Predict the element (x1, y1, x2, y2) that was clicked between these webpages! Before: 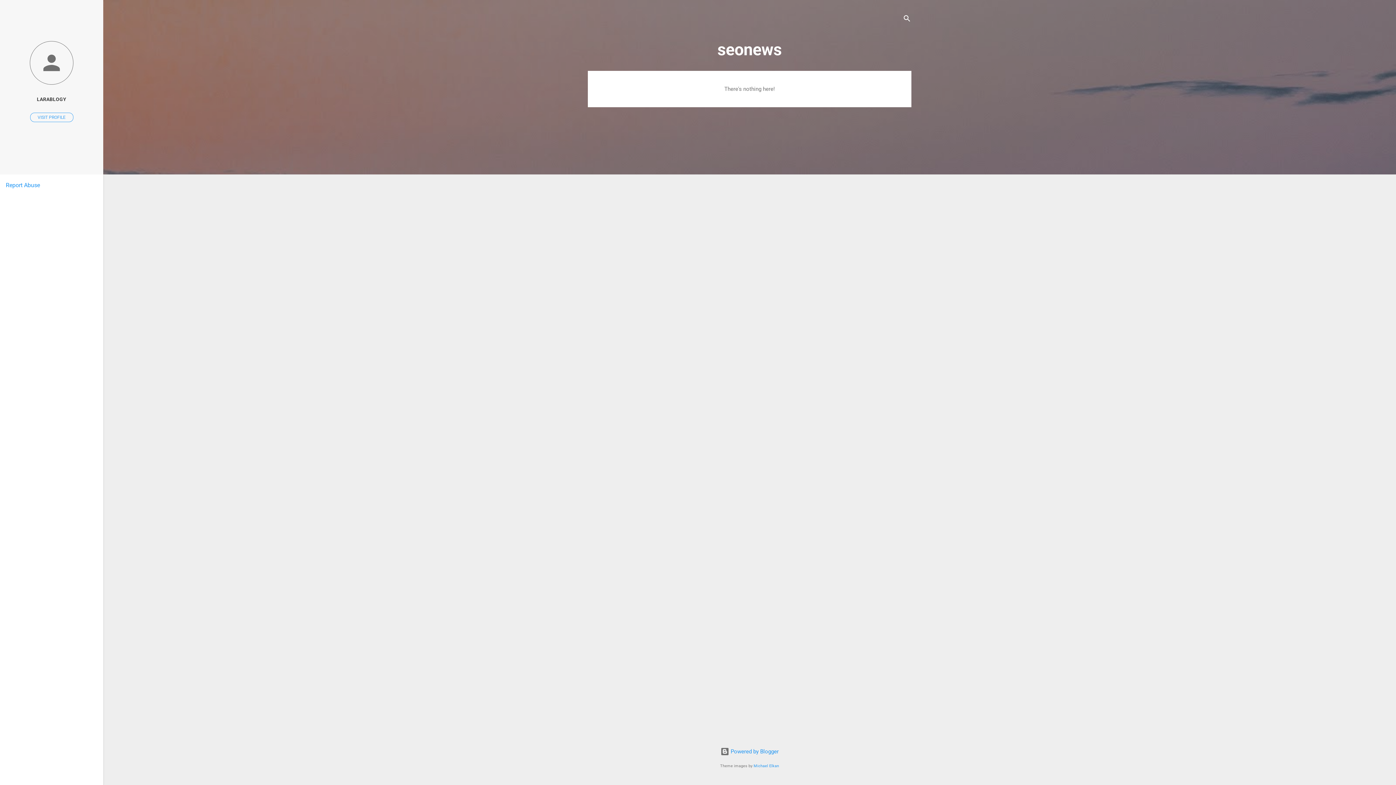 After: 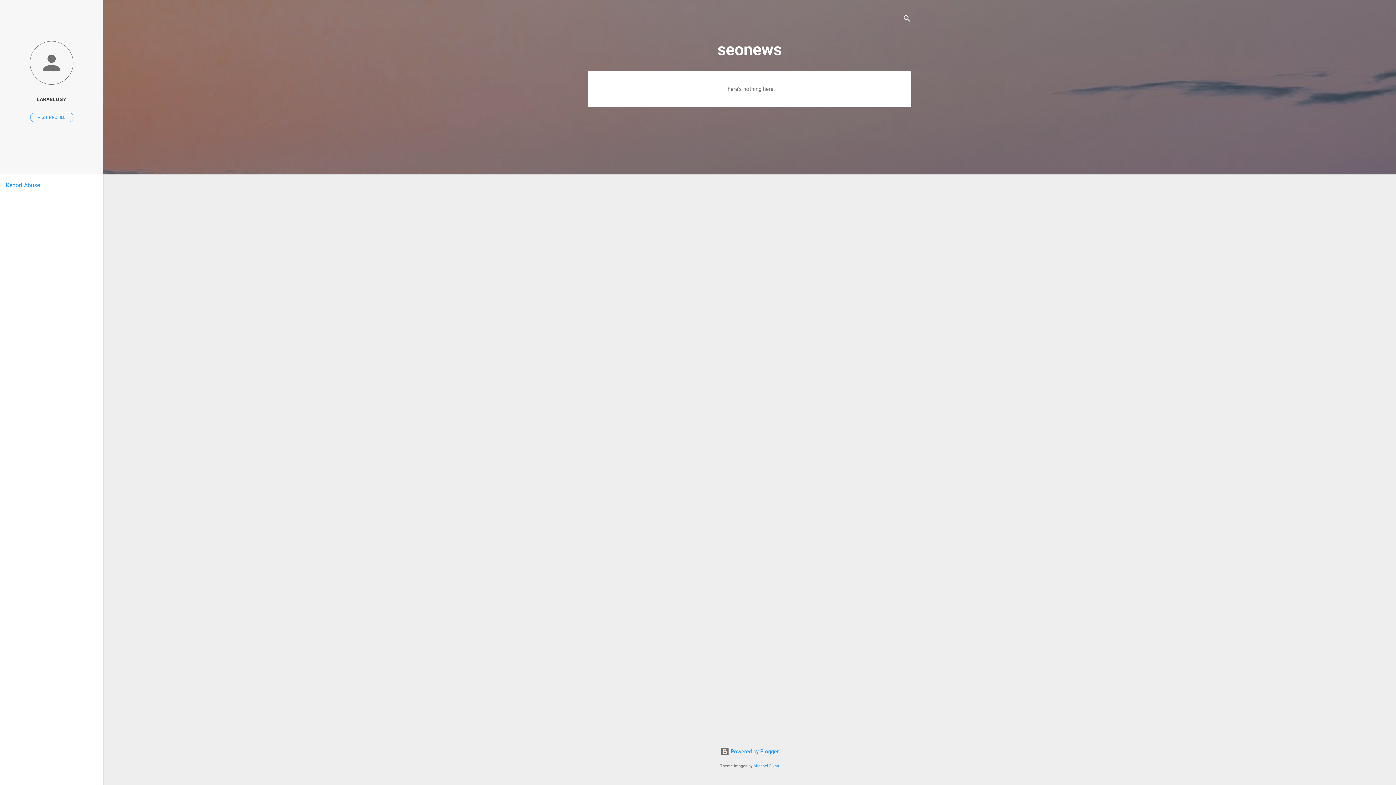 Action: label: Report Abuse bbox: (5, 181, 40, 188)